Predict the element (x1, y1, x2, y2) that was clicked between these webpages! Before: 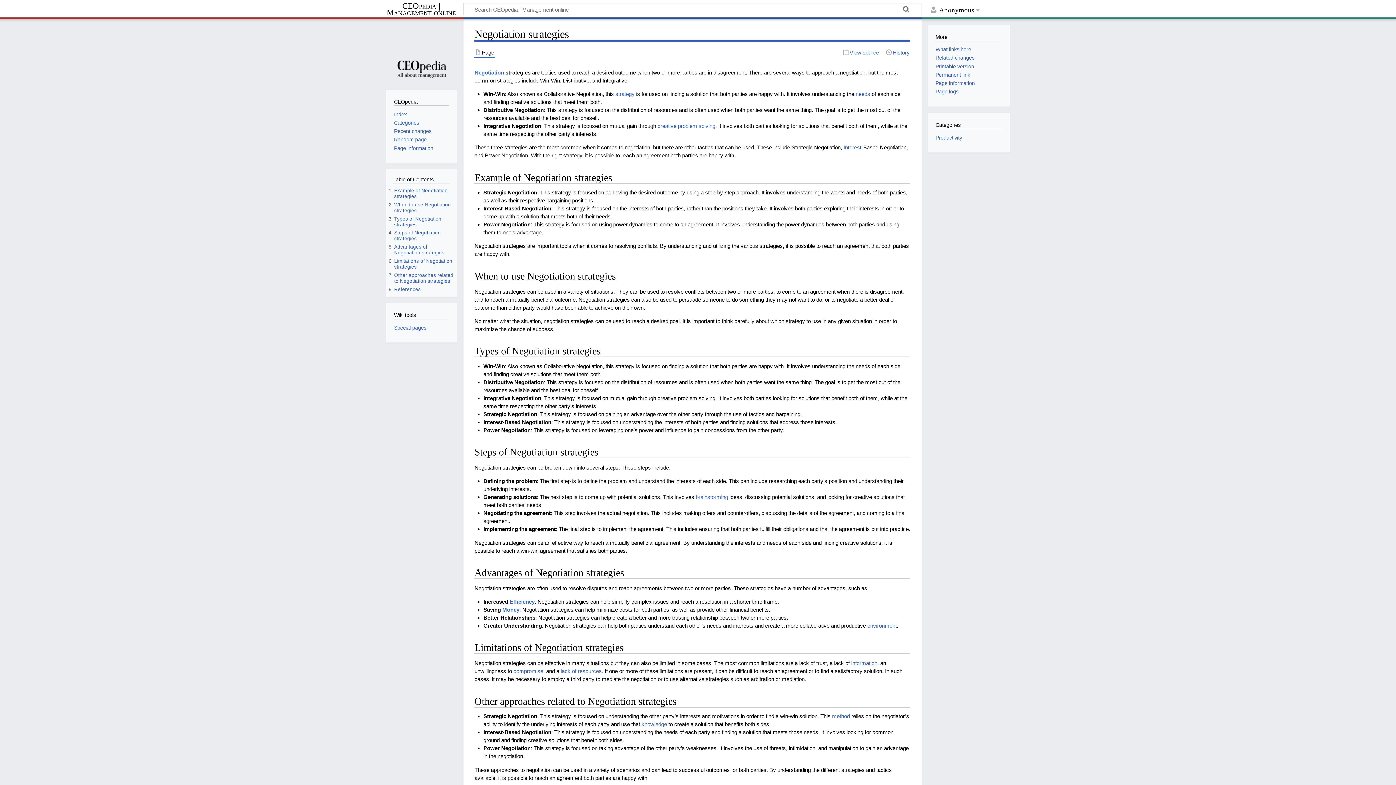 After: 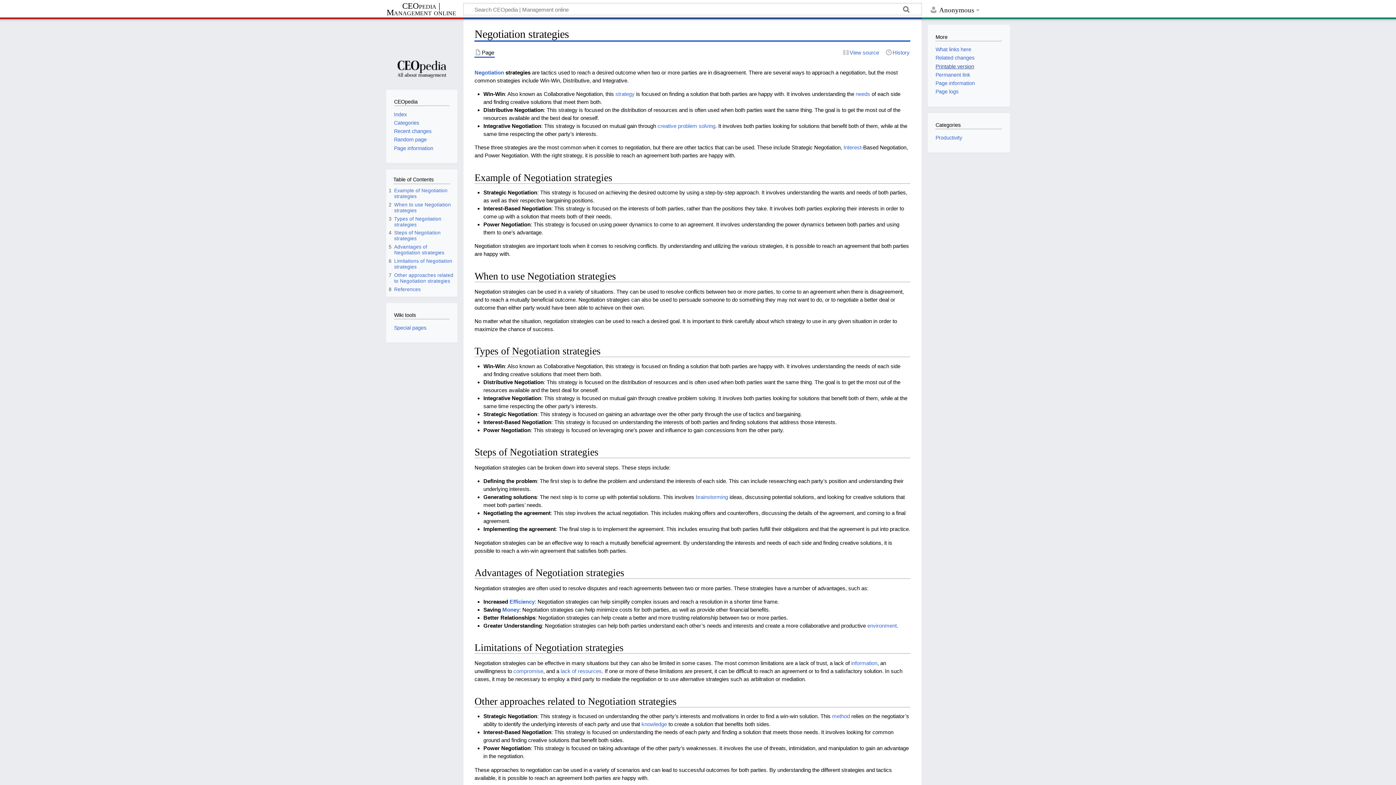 Action: label: Printable version bbox: (935, 63, 974, 69)